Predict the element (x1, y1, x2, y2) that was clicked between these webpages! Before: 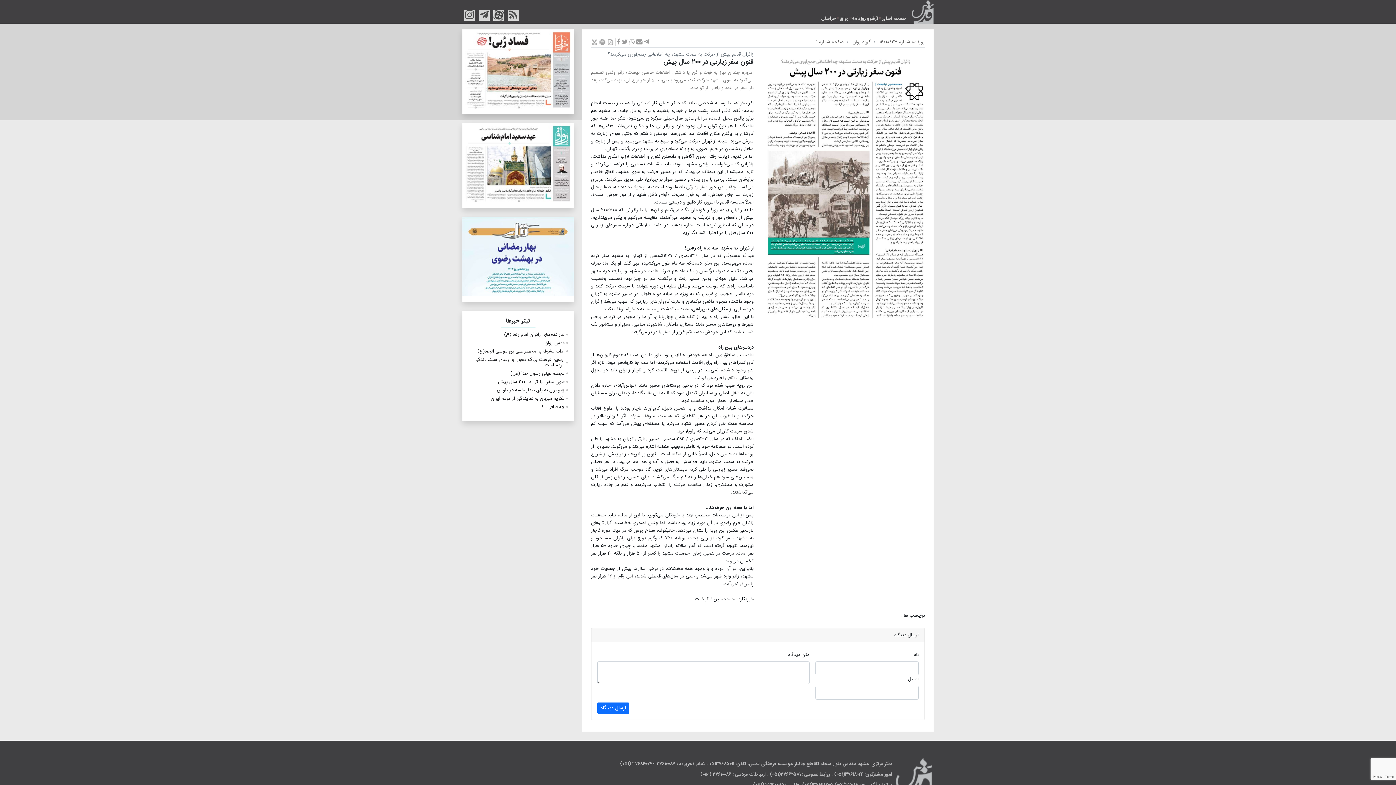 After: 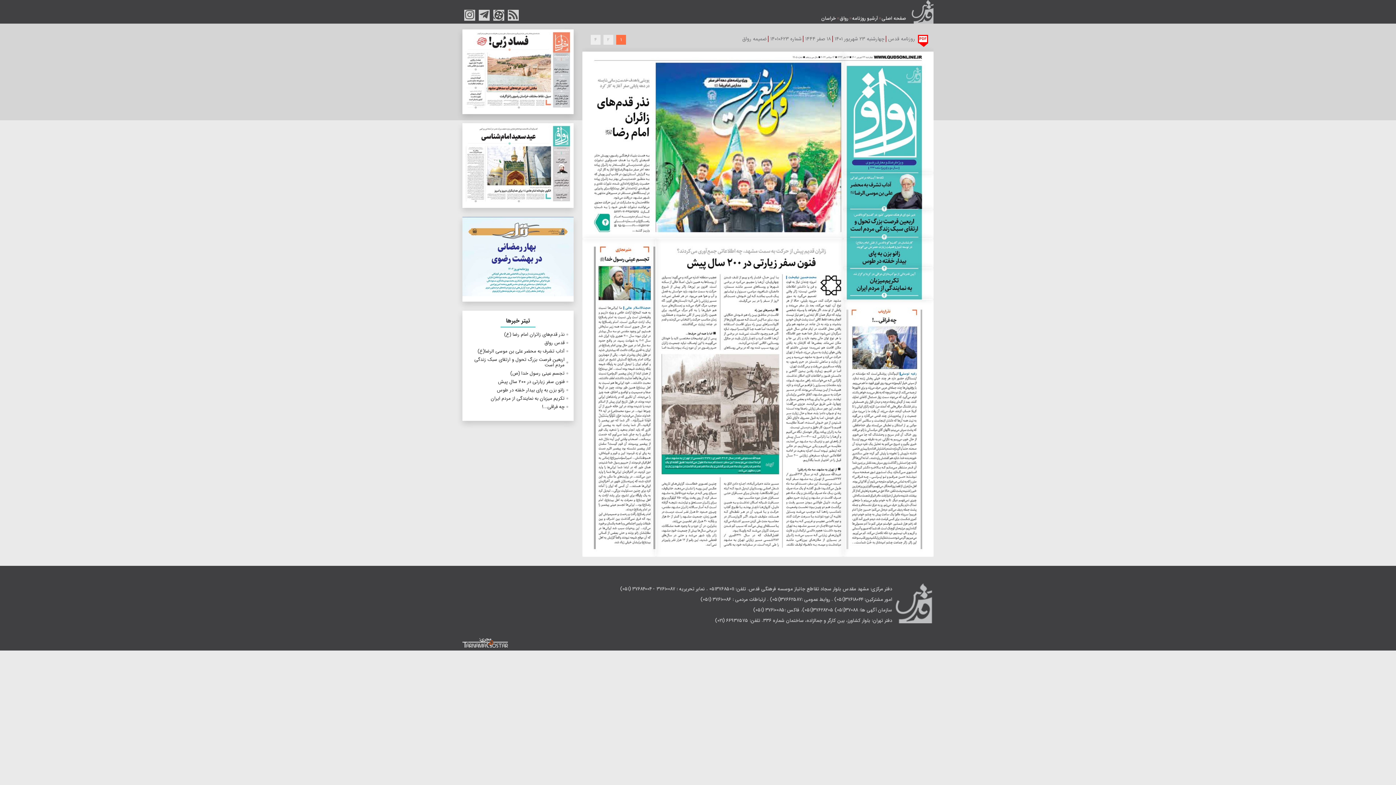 Action: bbox: (852, 38, 870, 45) label: گروه رواق